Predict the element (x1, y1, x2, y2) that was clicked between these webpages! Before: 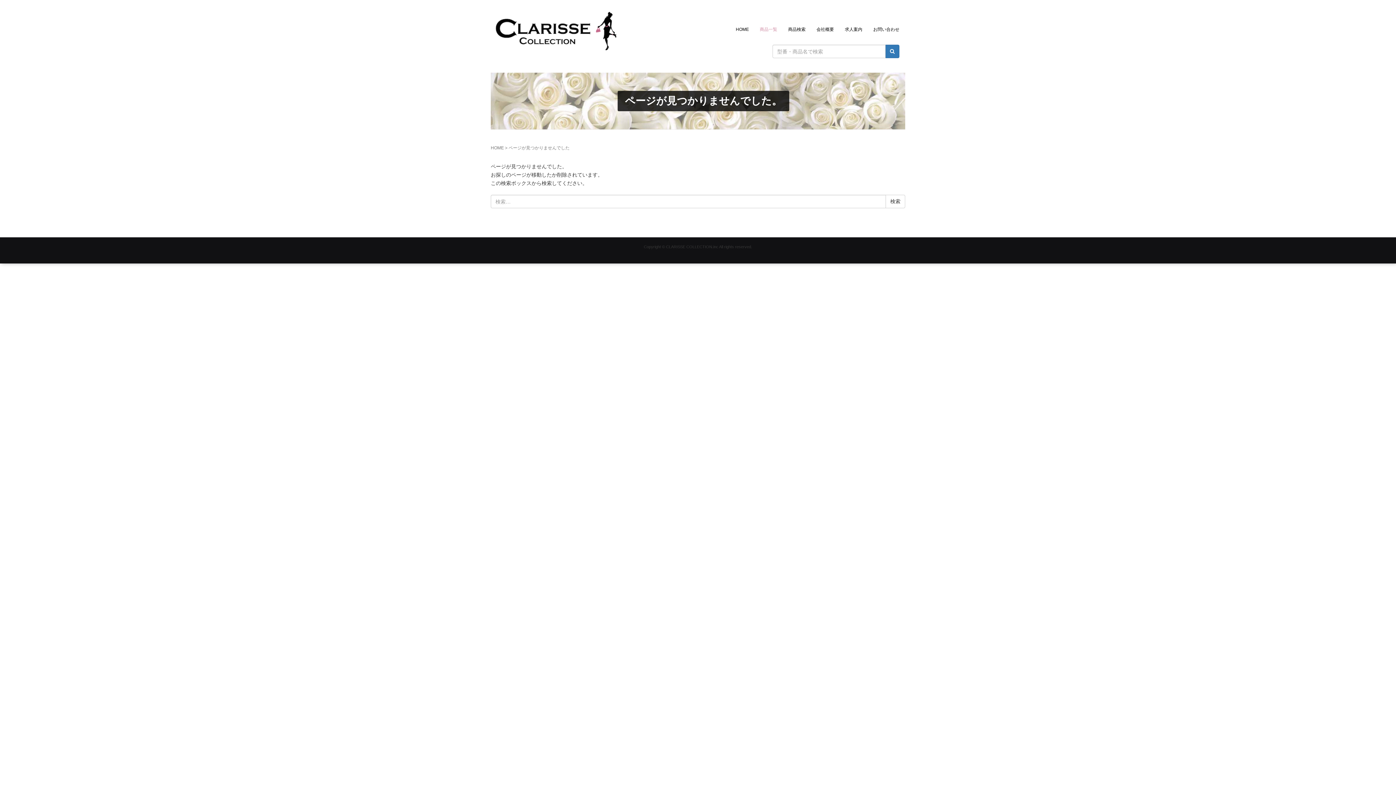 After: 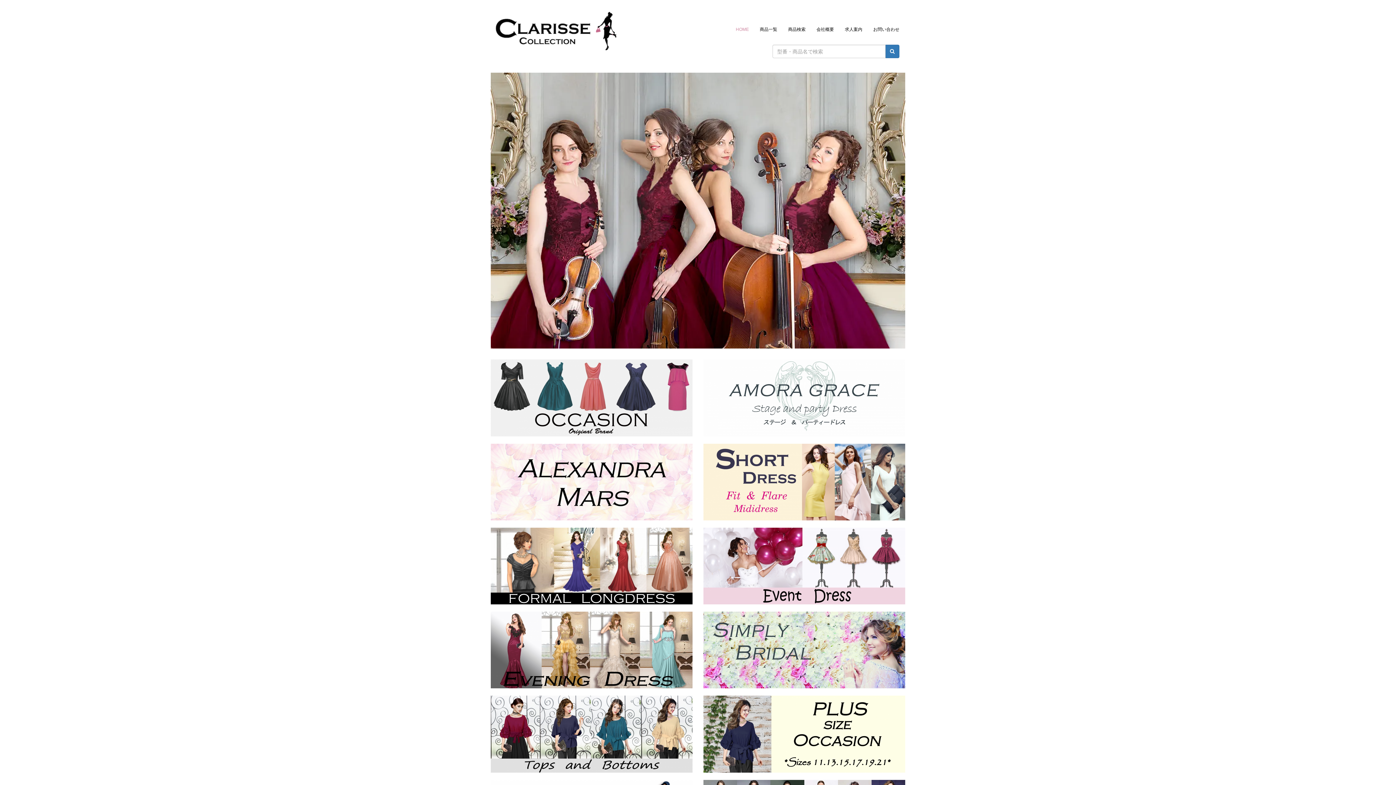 Action: bbox: (730, 17, 754, 41) label: HOME